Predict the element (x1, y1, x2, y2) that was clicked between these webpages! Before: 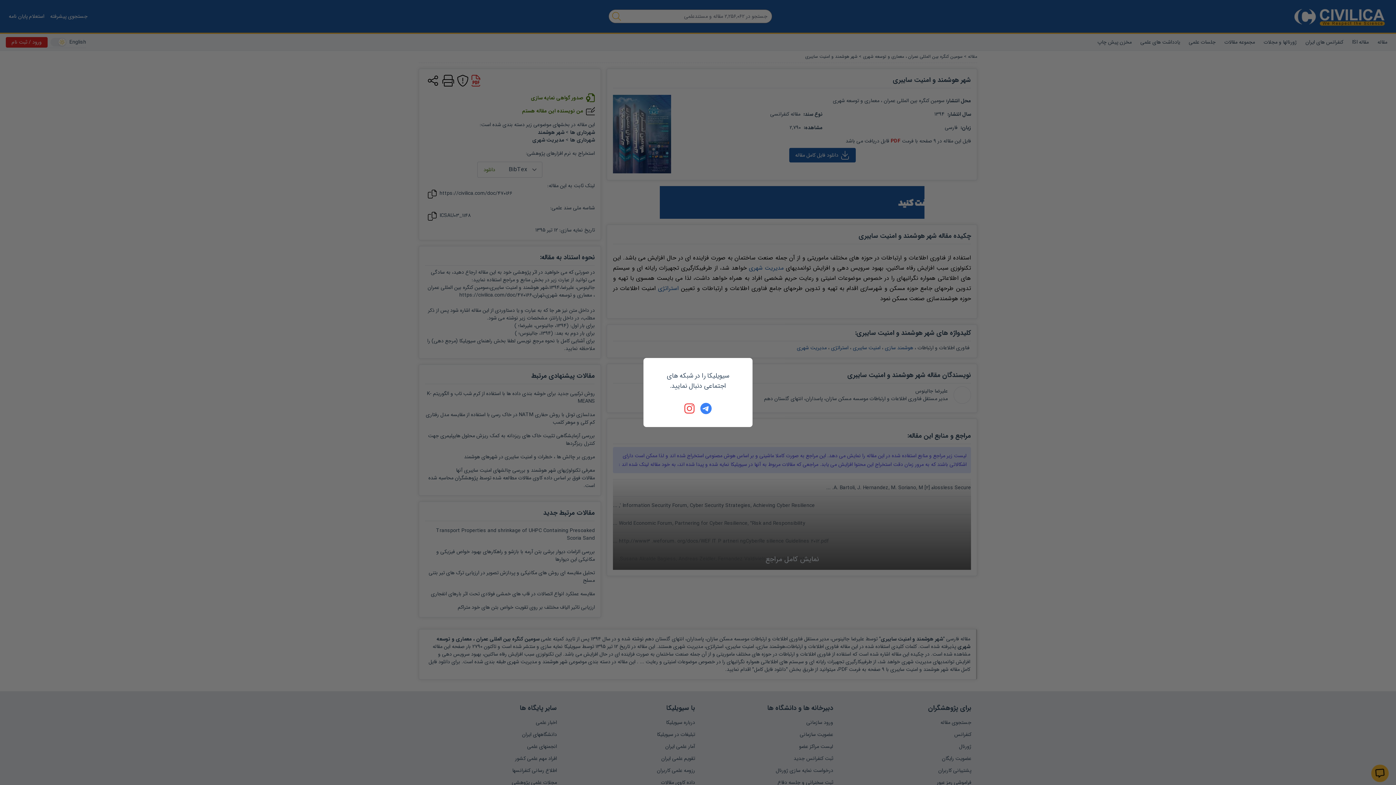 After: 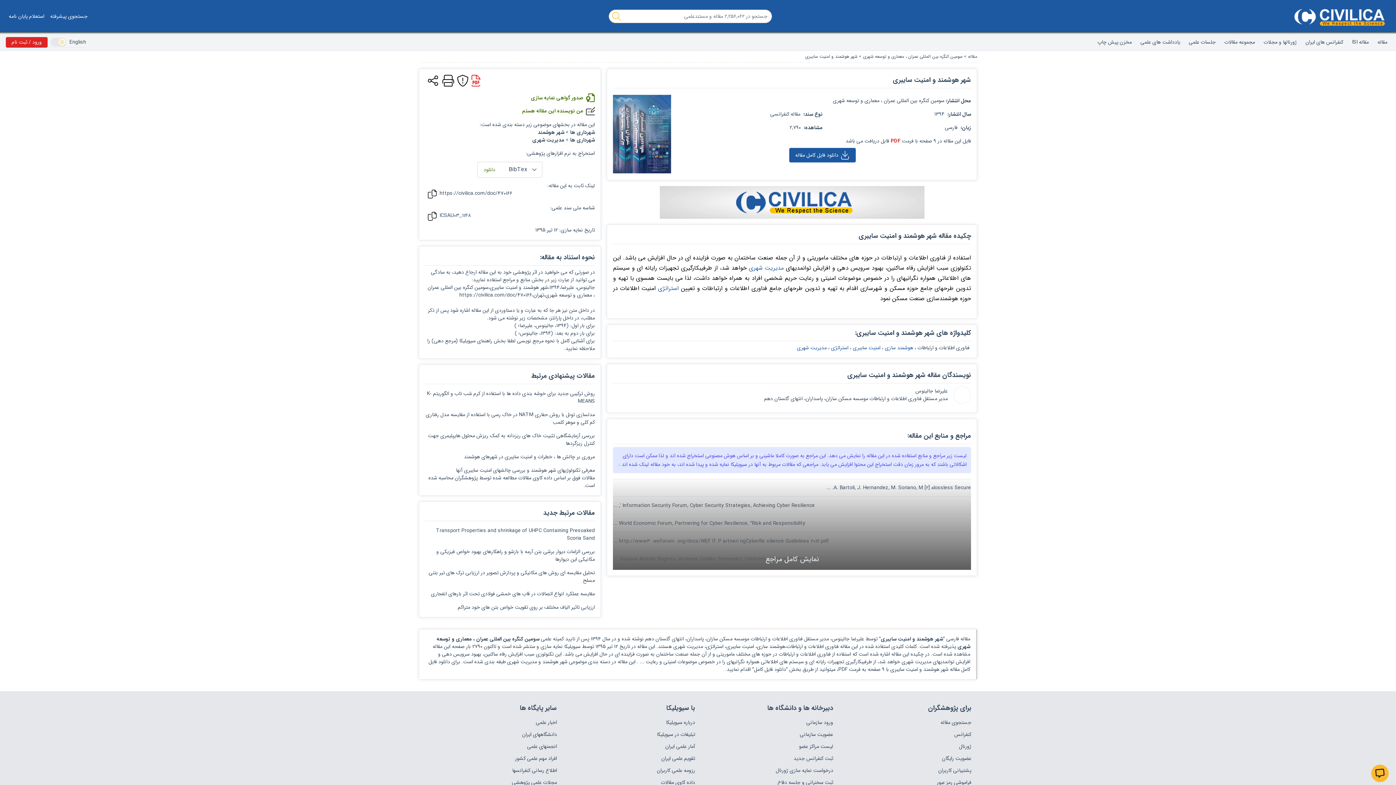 Action: bbox: (684, 402, 696, 414)